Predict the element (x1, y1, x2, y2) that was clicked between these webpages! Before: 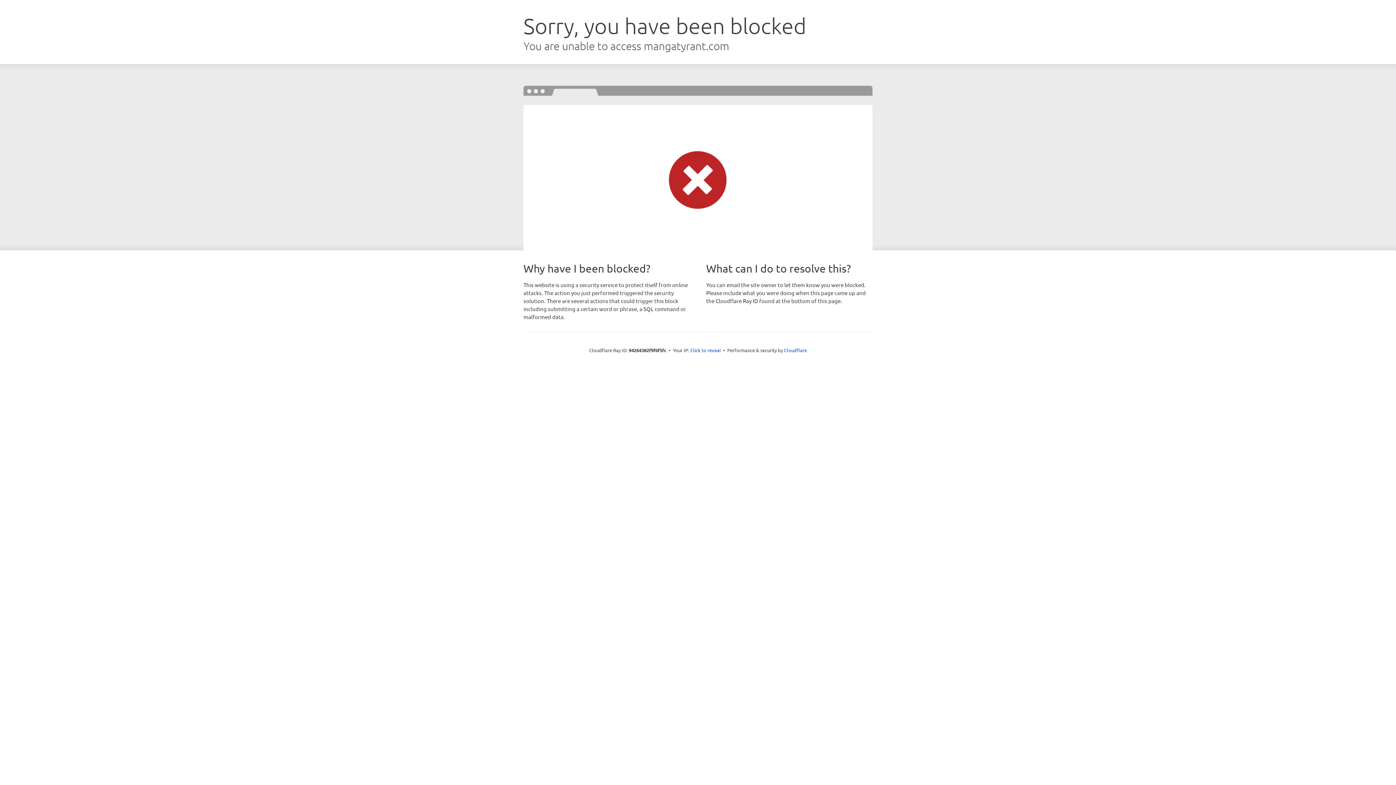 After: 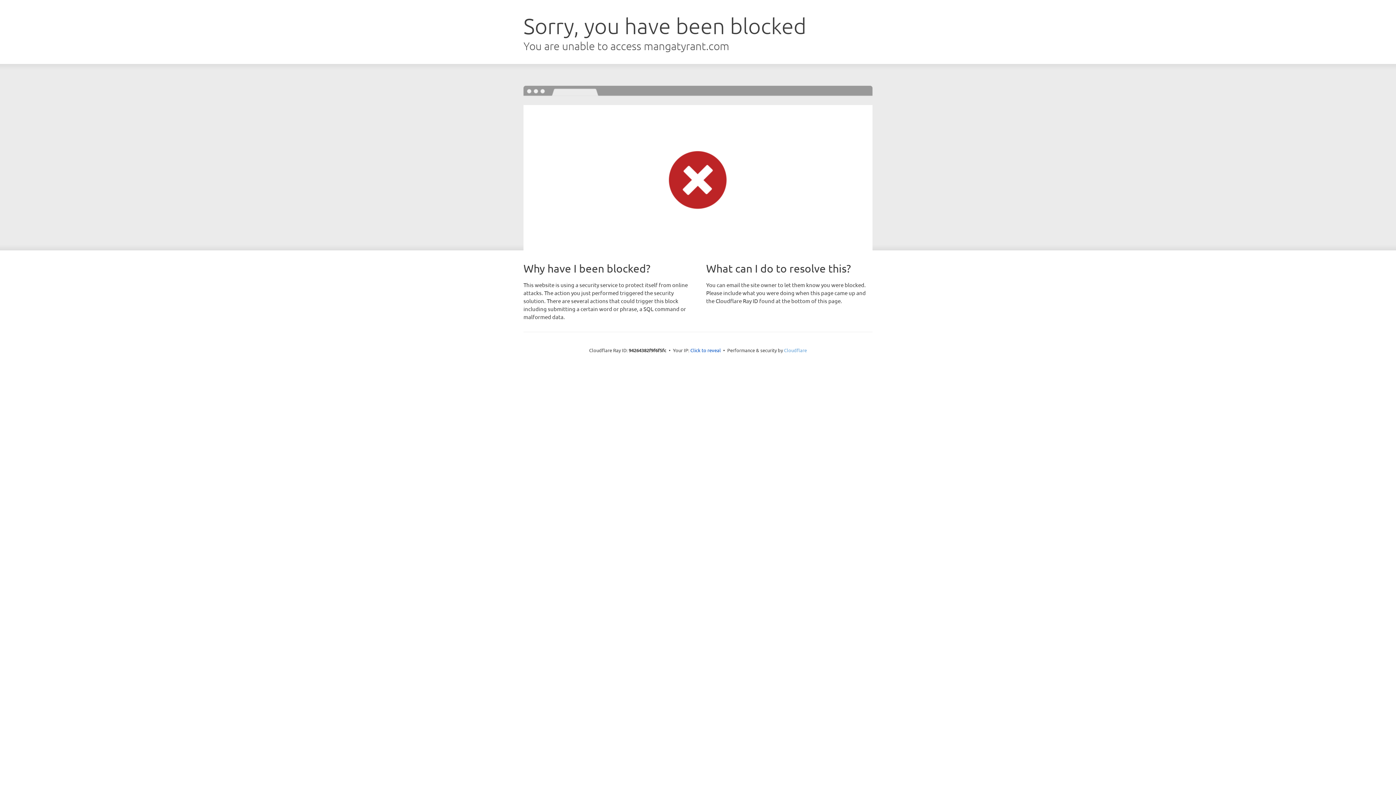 Action: label: Cloudflare bbox: (784, 347, 807, 353)